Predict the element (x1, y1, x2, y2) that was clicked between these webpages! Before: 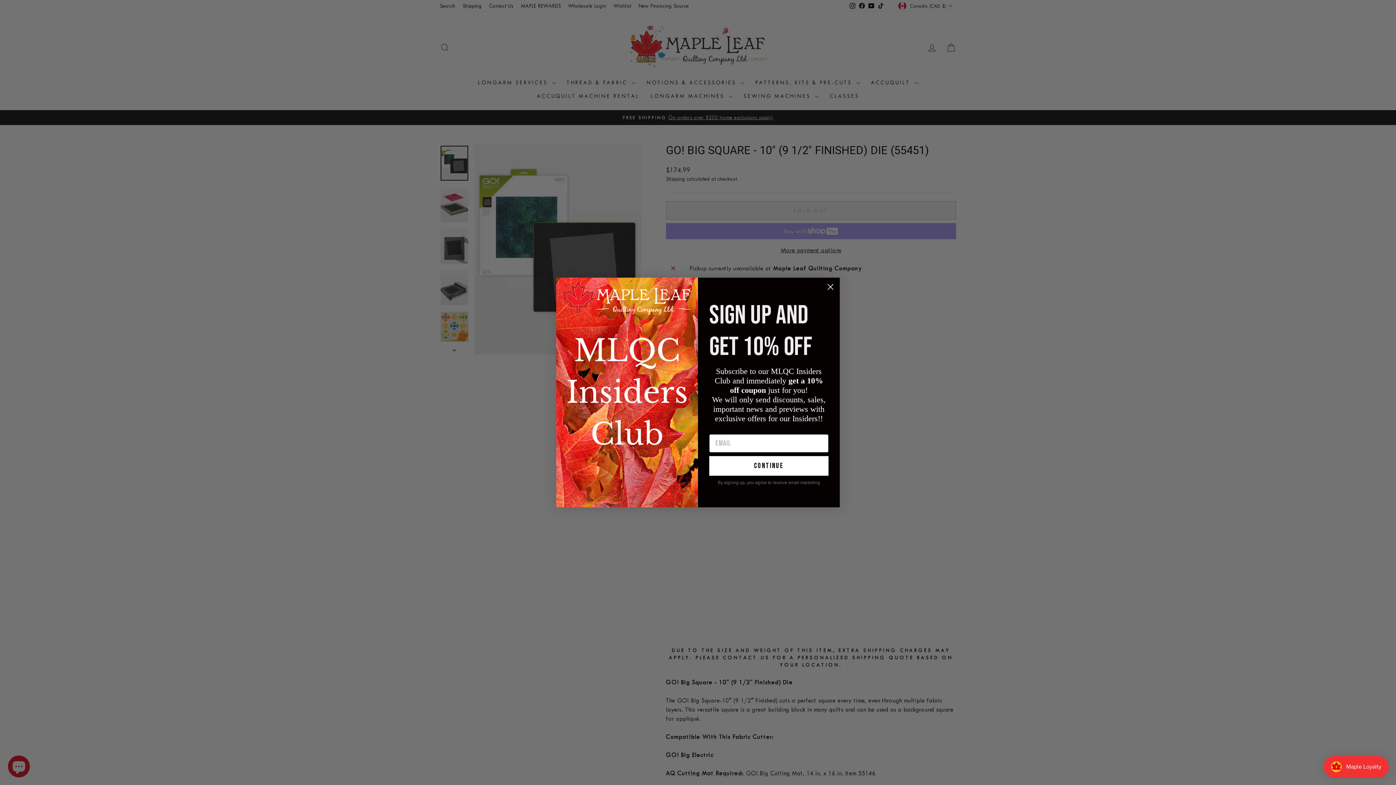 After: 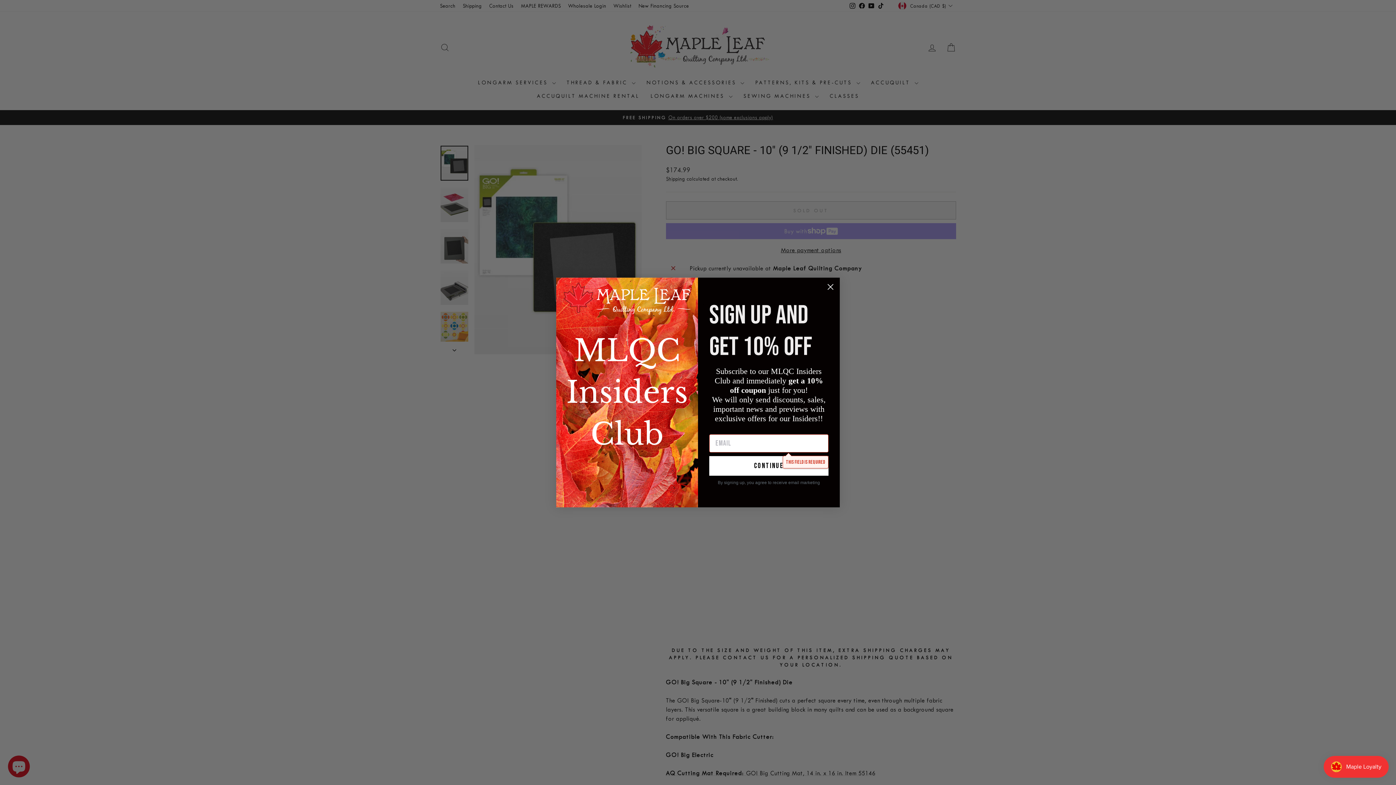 Action: bbox: (709, 456, 828, 475) label: continue